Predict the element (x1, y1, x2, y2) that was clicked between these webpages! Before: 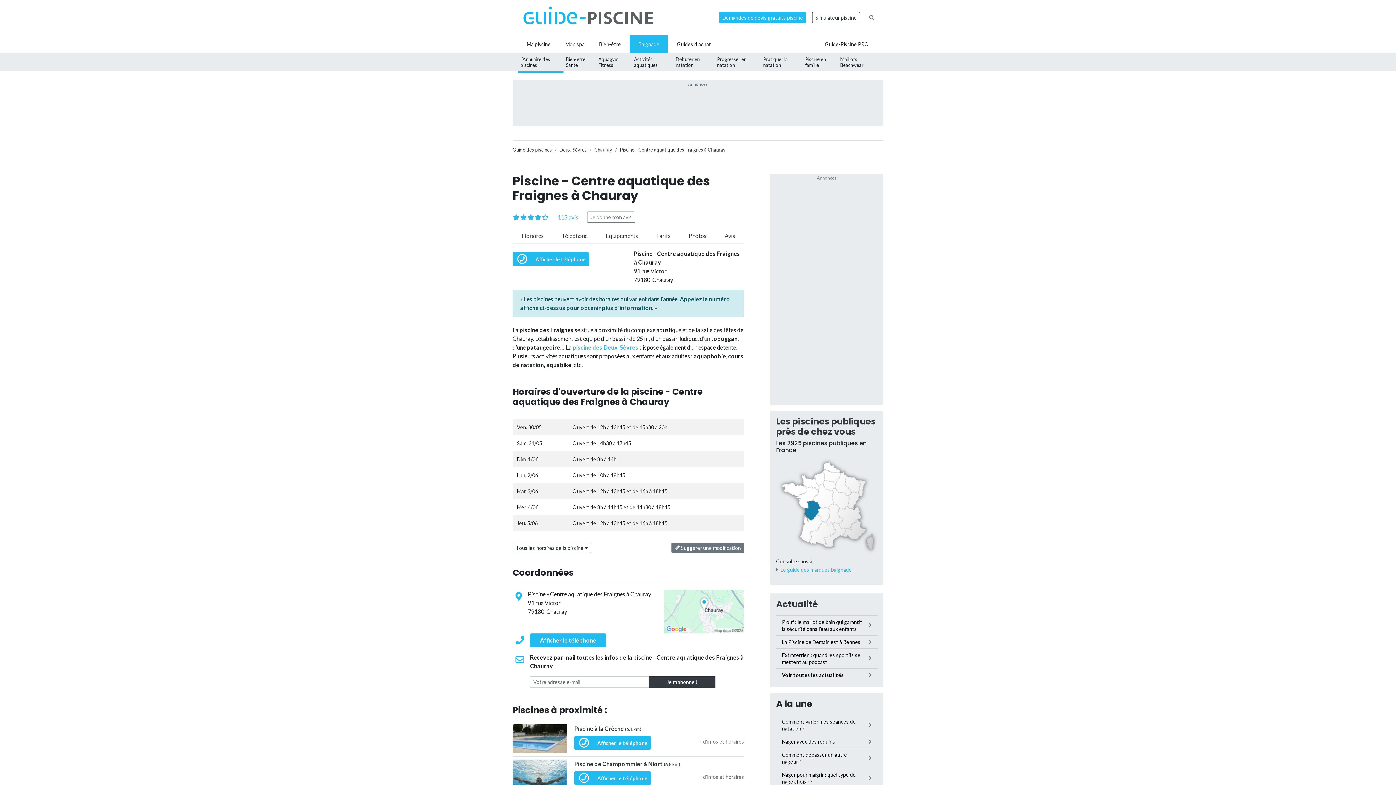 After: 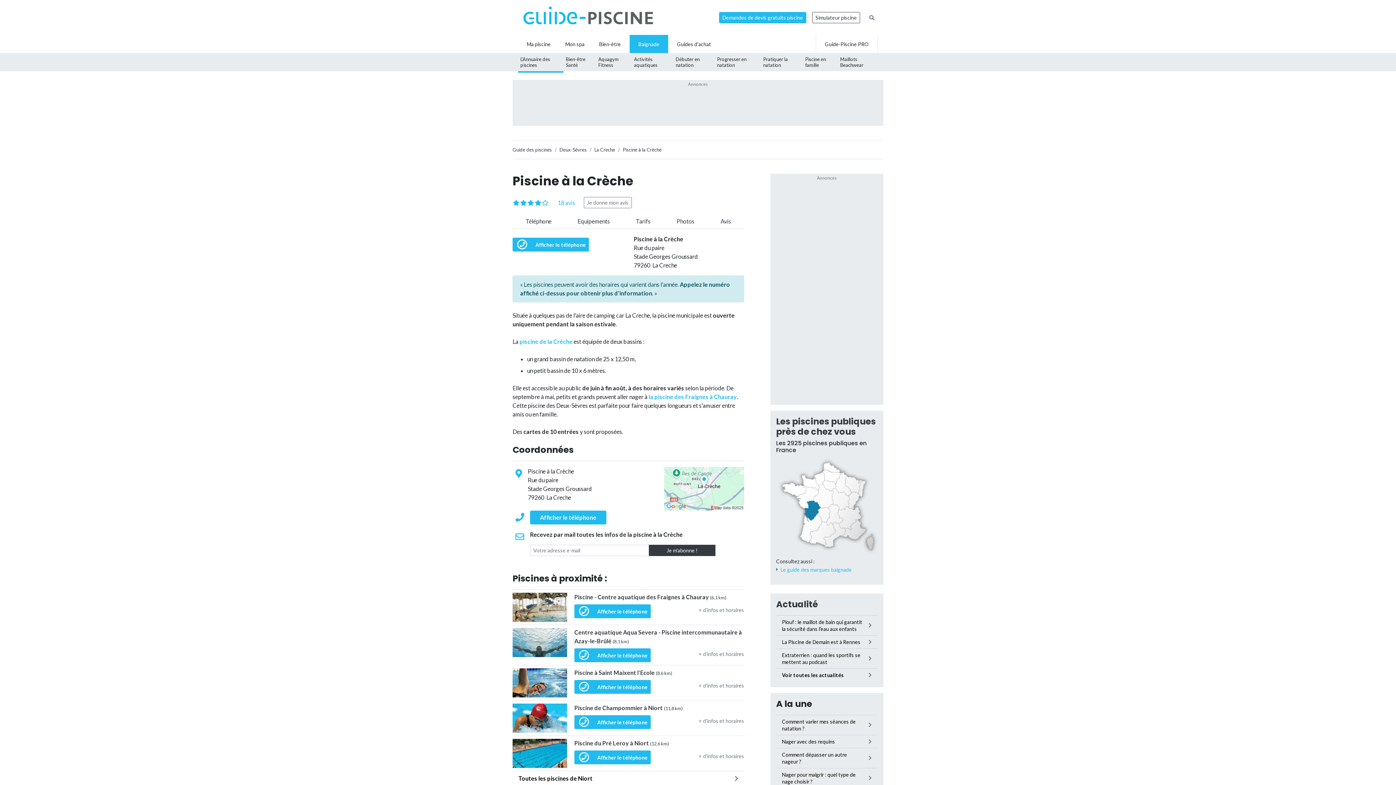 Action: bbox: (698, 738, 744, 745) label: + d'infos et horaires